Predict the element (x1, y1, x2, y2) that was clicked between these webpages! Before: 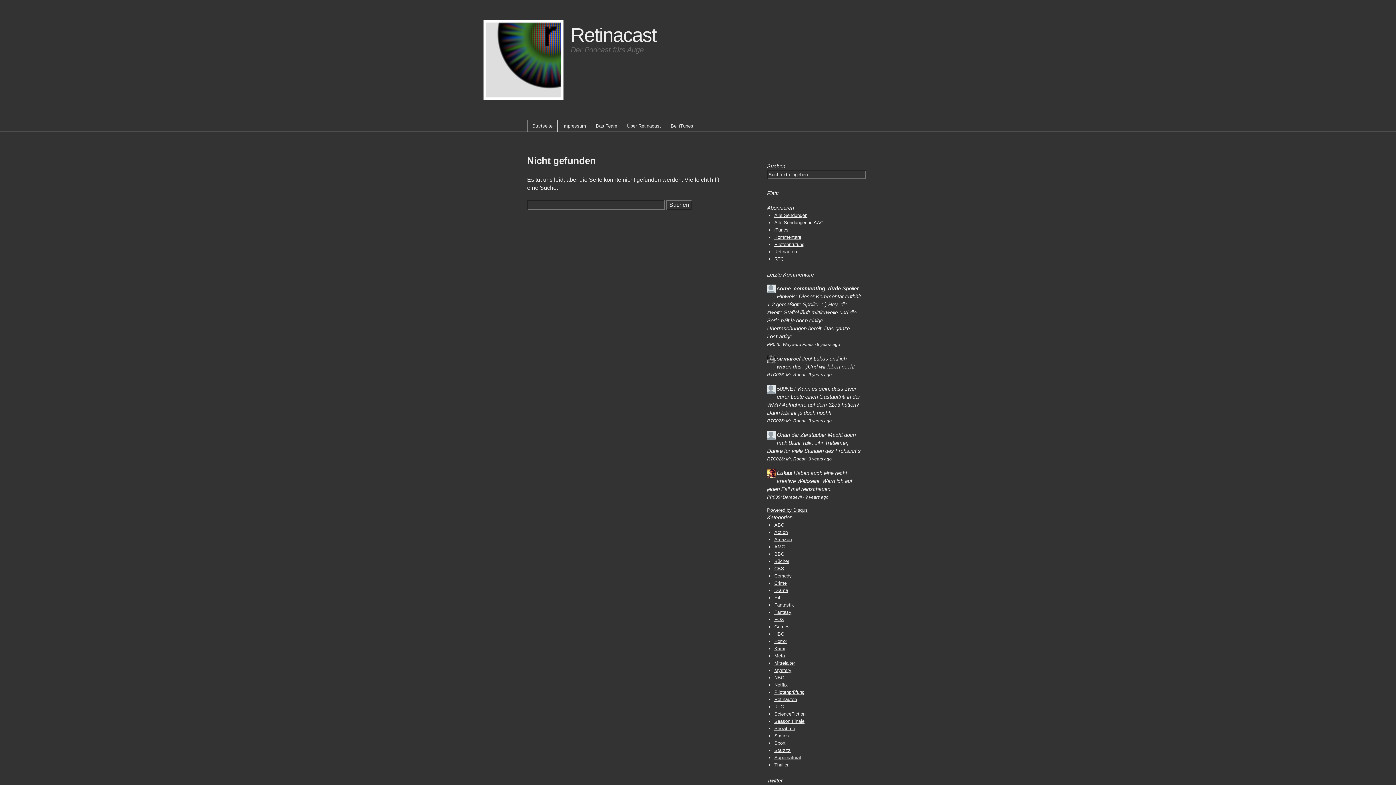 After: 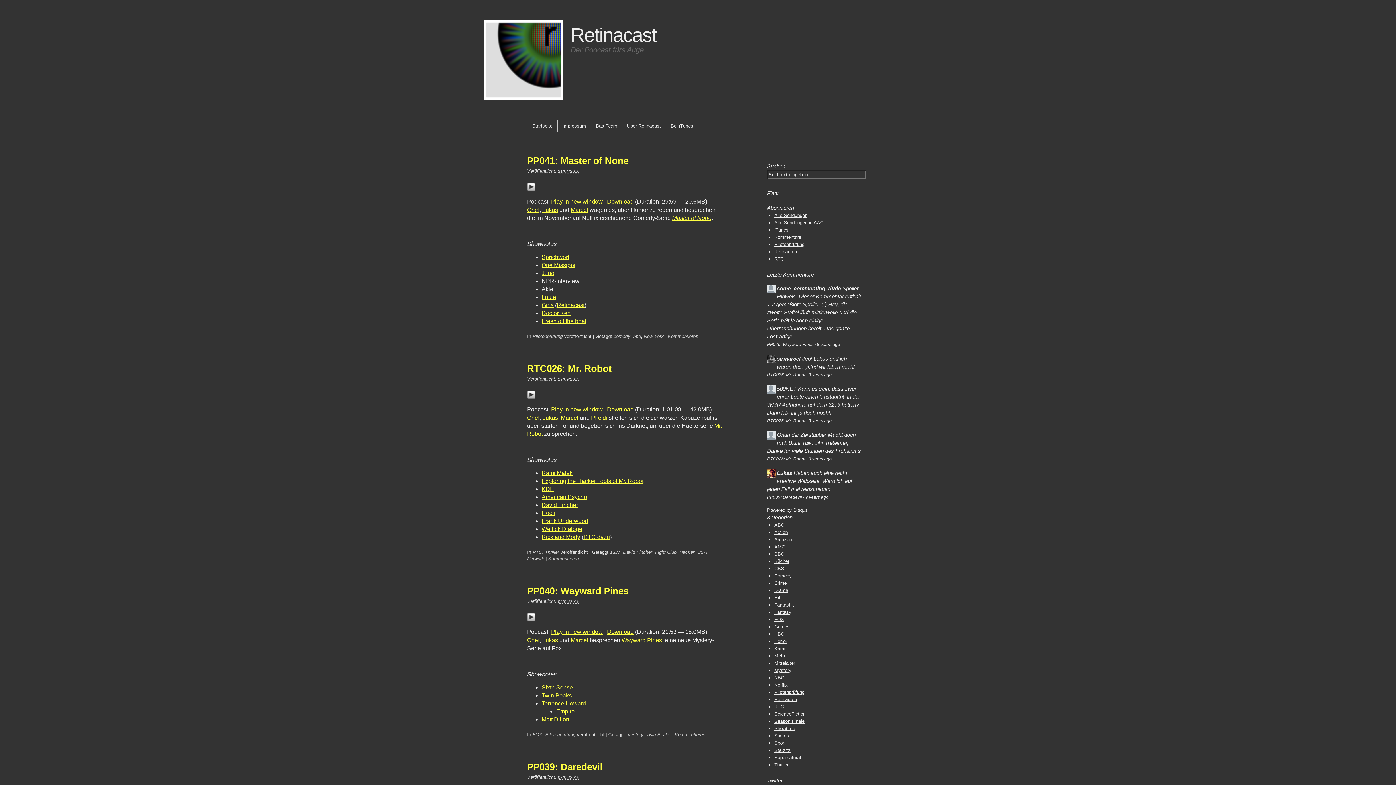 Action: label: Startseite bbox: (527, 120, 557, 132)